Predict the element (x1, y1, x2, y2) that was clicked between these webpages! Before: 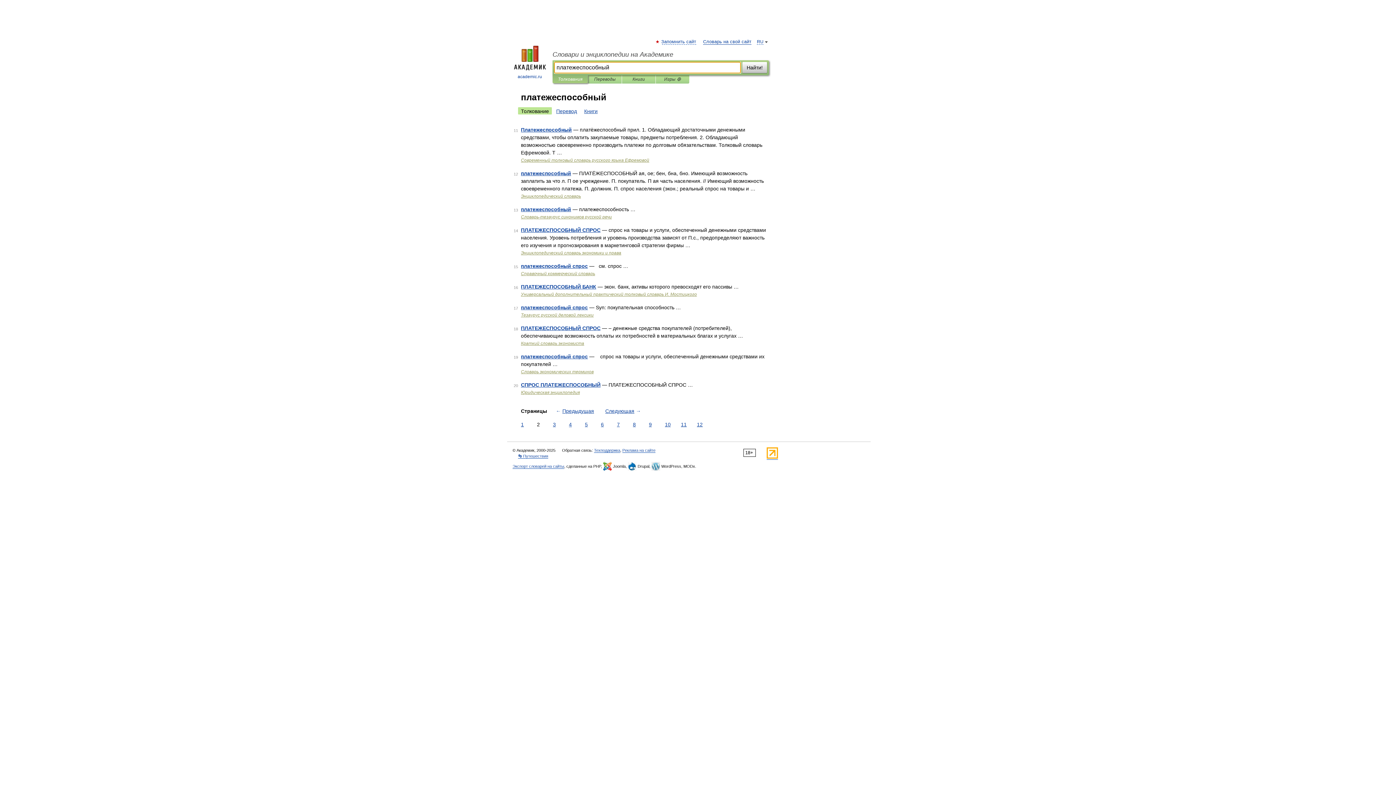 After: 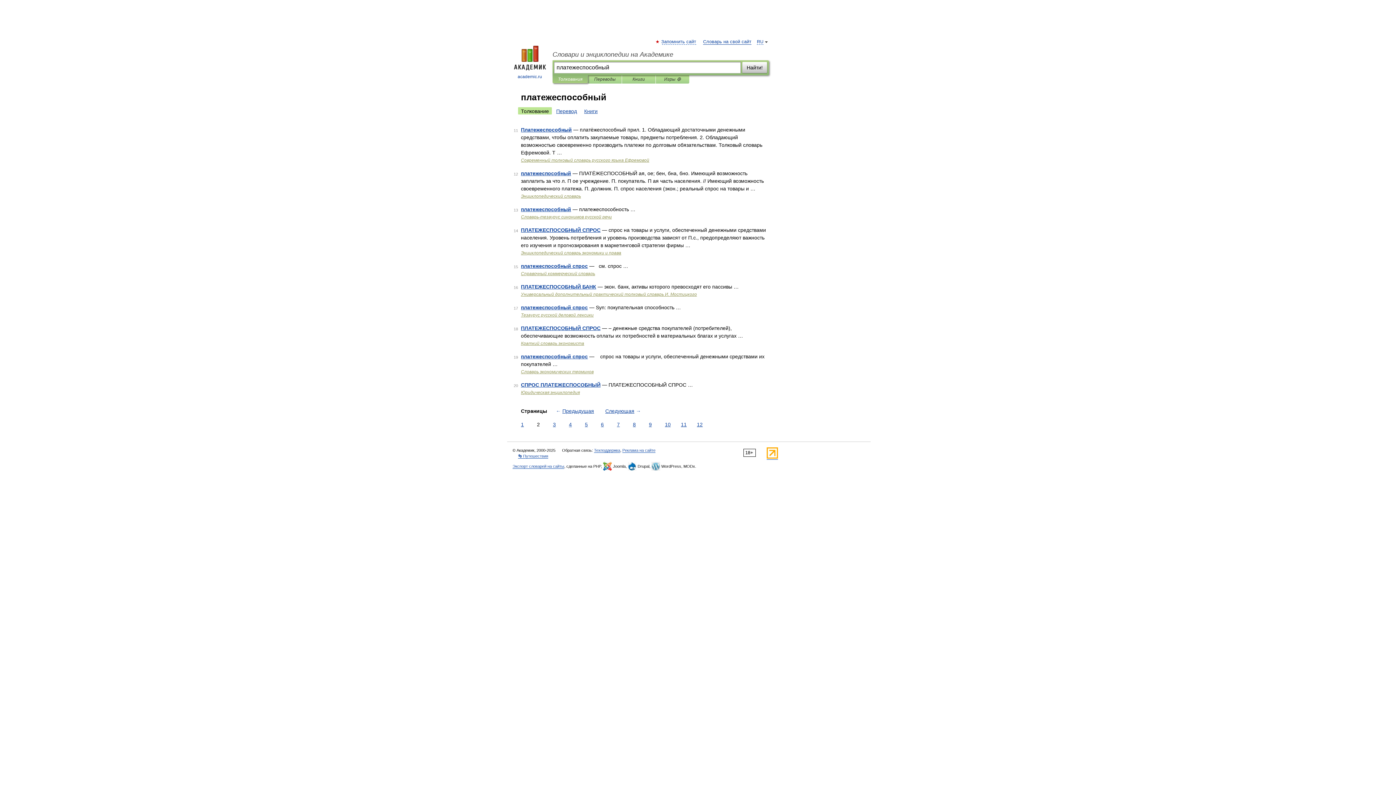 Action: bbox: (766, 455, 778, 460)